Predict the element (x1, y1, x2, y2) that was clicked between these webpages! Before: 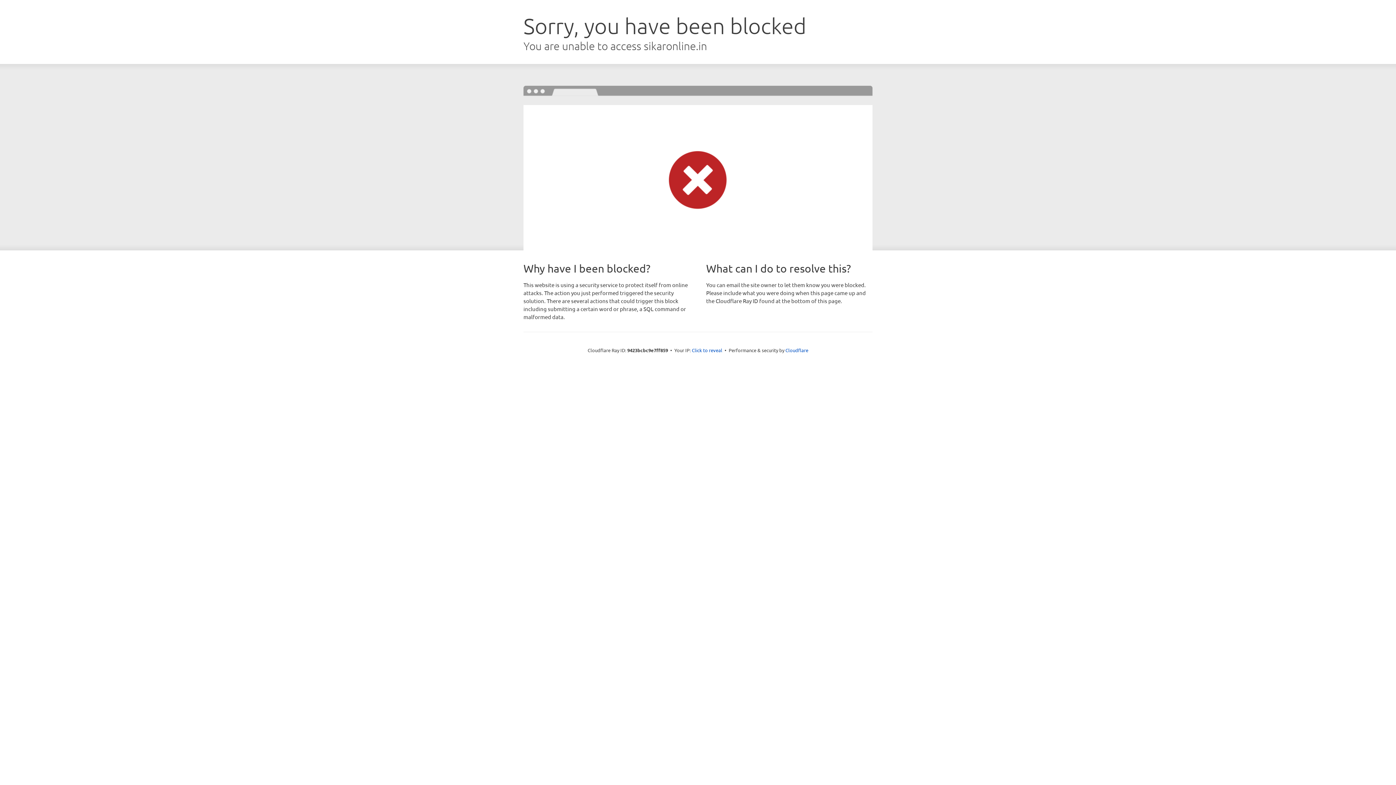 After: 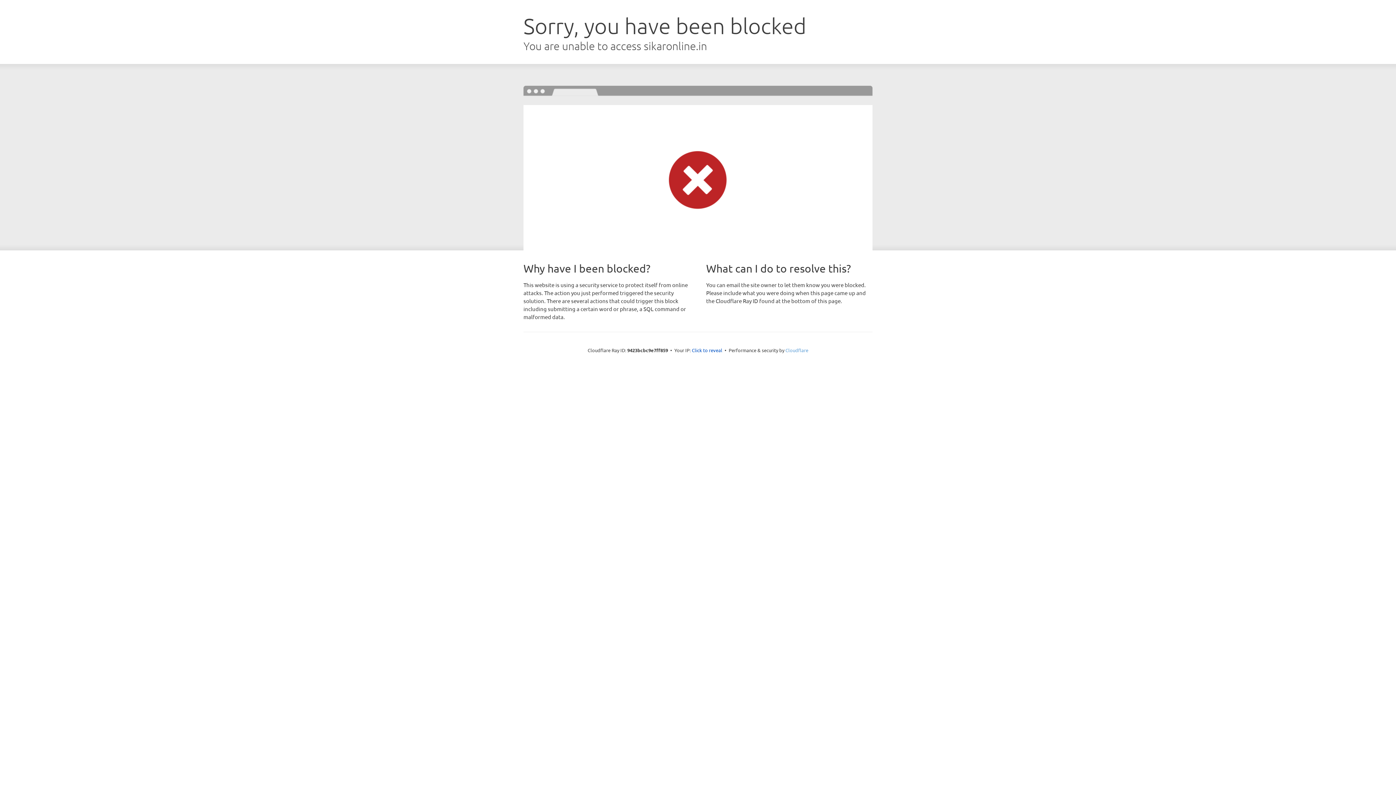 Action: bbox: (785, 347, 808, 353) label: Cloudflare